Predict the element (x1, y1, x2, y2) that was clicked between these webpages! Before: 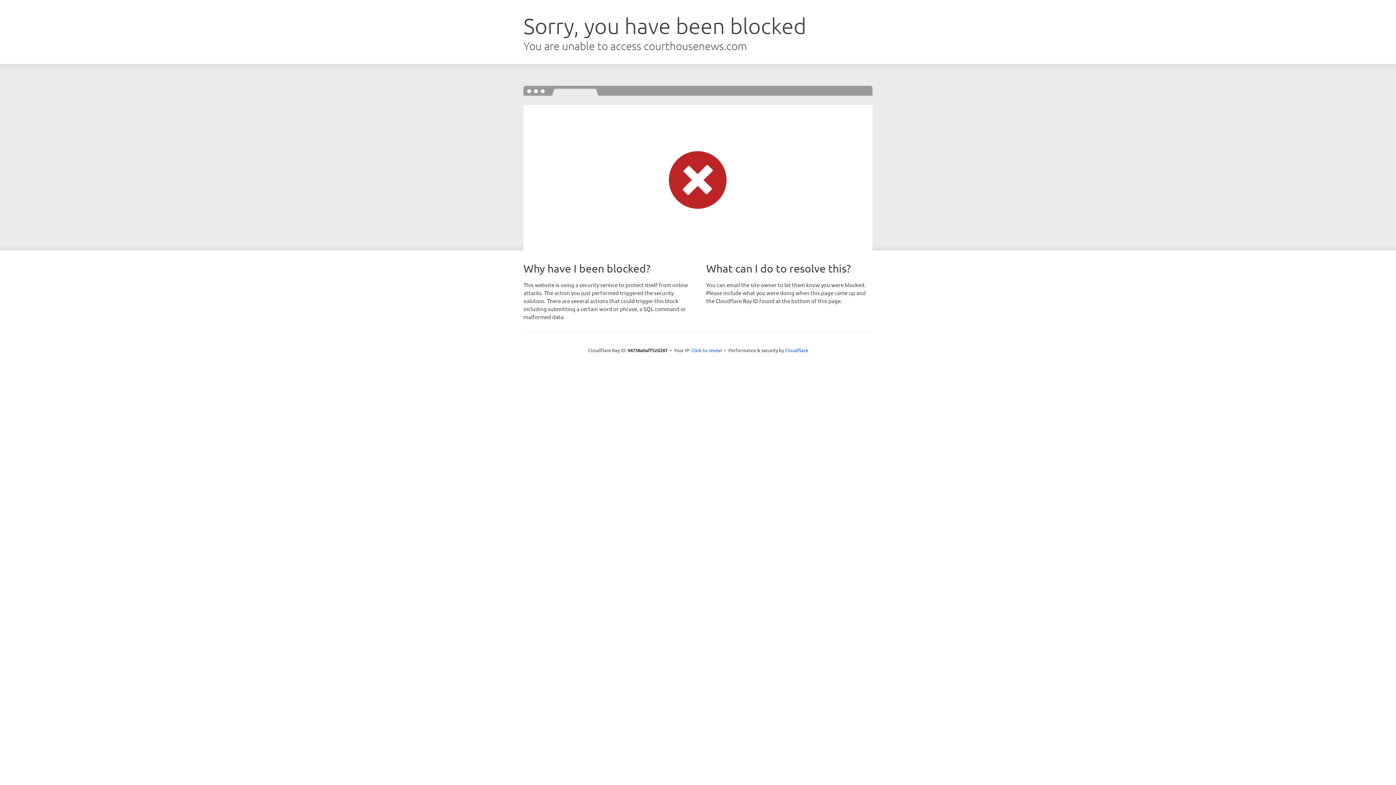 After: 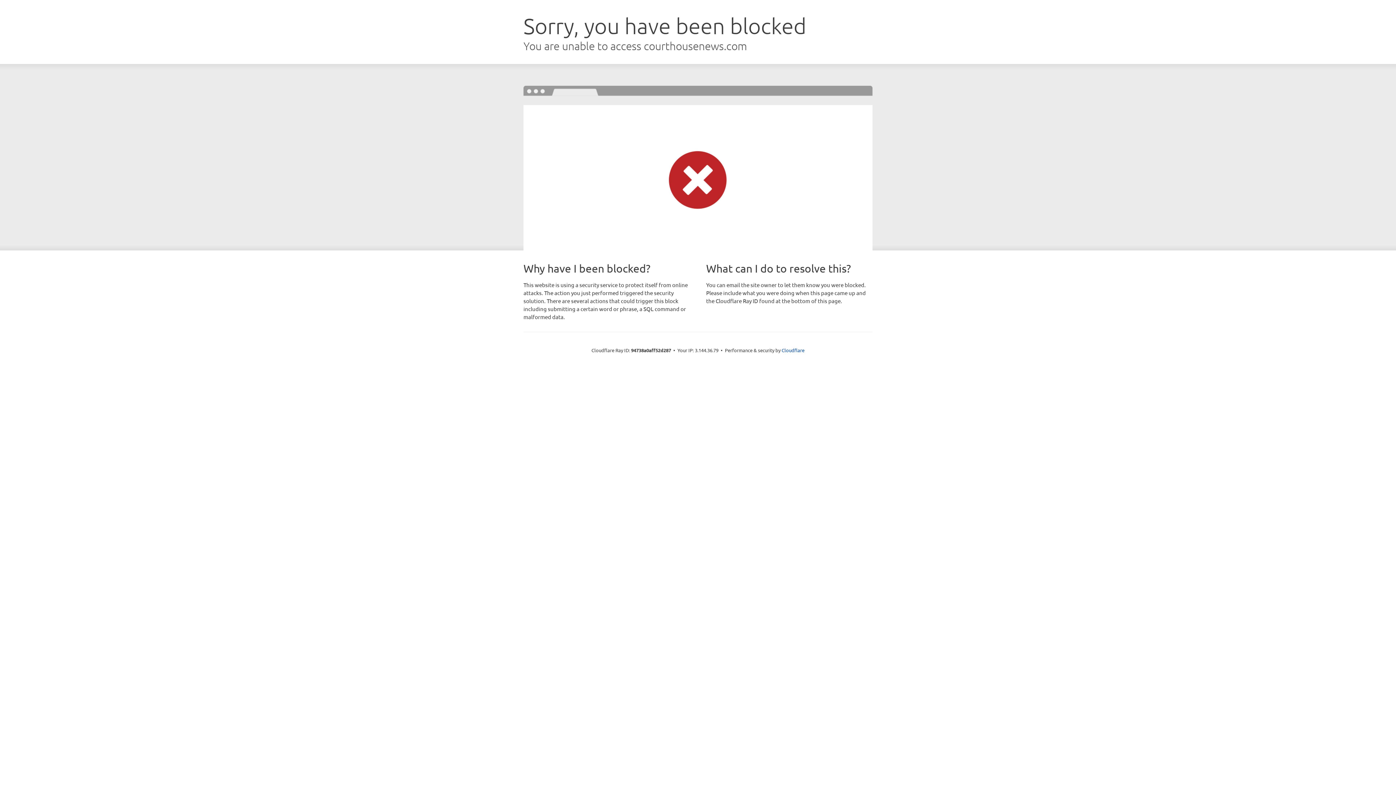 Action: bbox: (691, 346, 722, 353) label: Click to reveal